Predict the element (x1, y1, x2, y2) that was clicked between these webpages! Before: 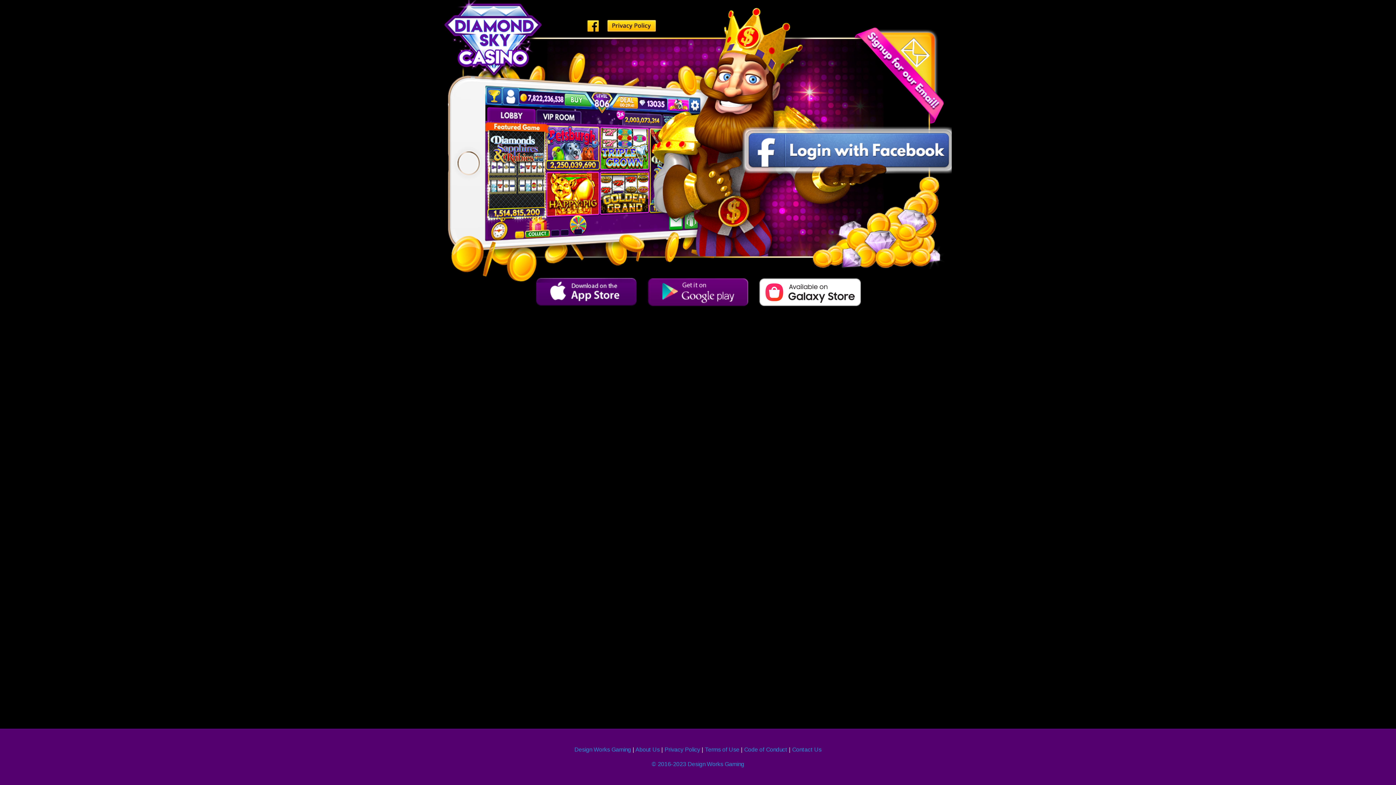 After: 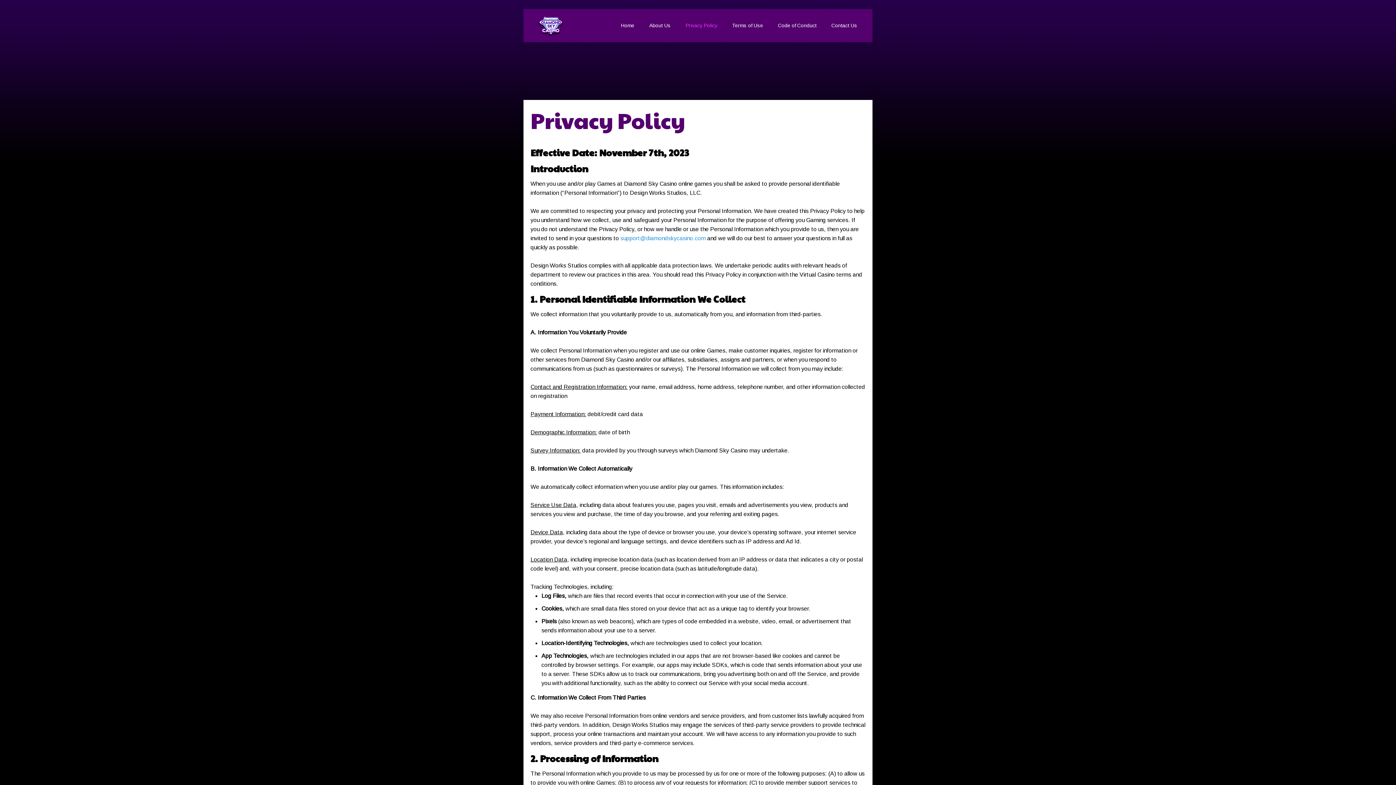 Action: bbox: (606, 18, 657, 32)